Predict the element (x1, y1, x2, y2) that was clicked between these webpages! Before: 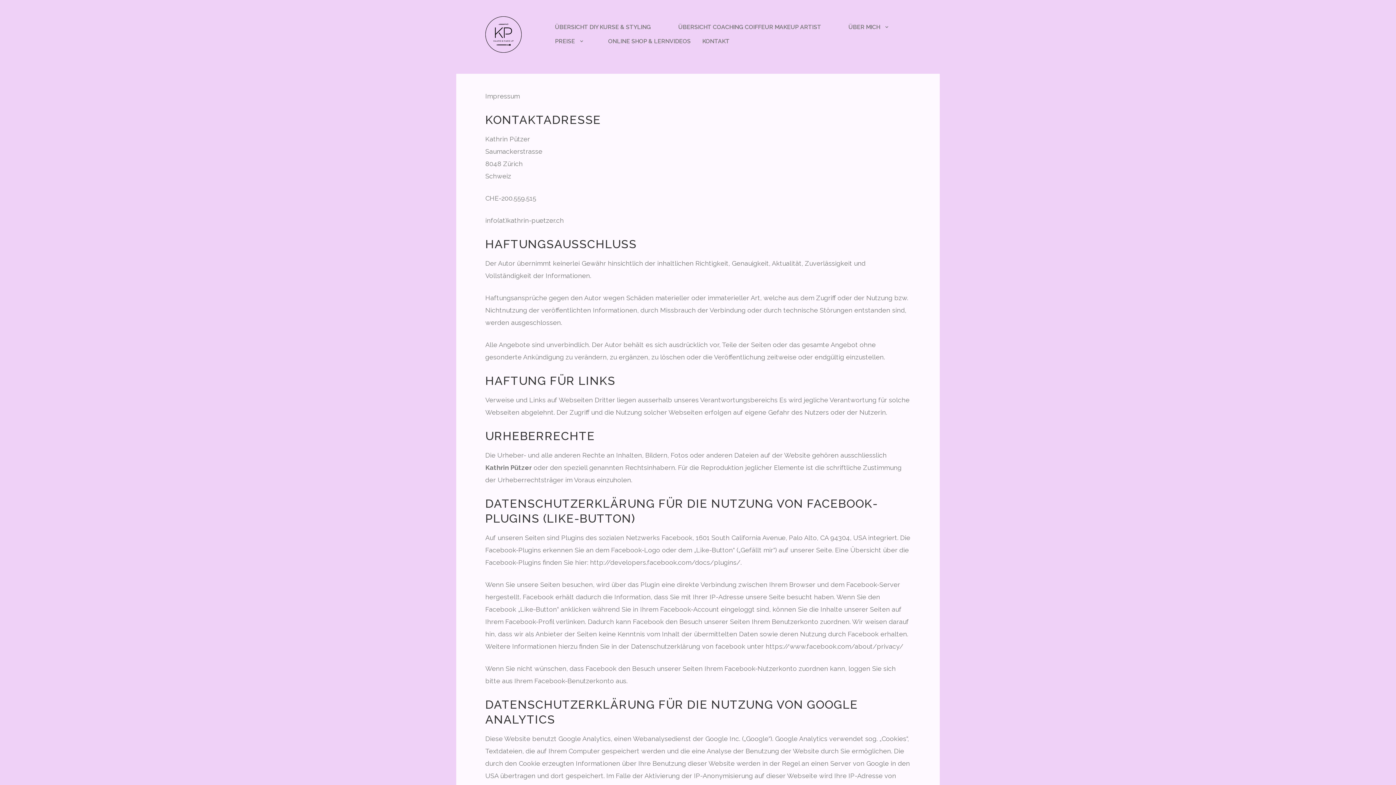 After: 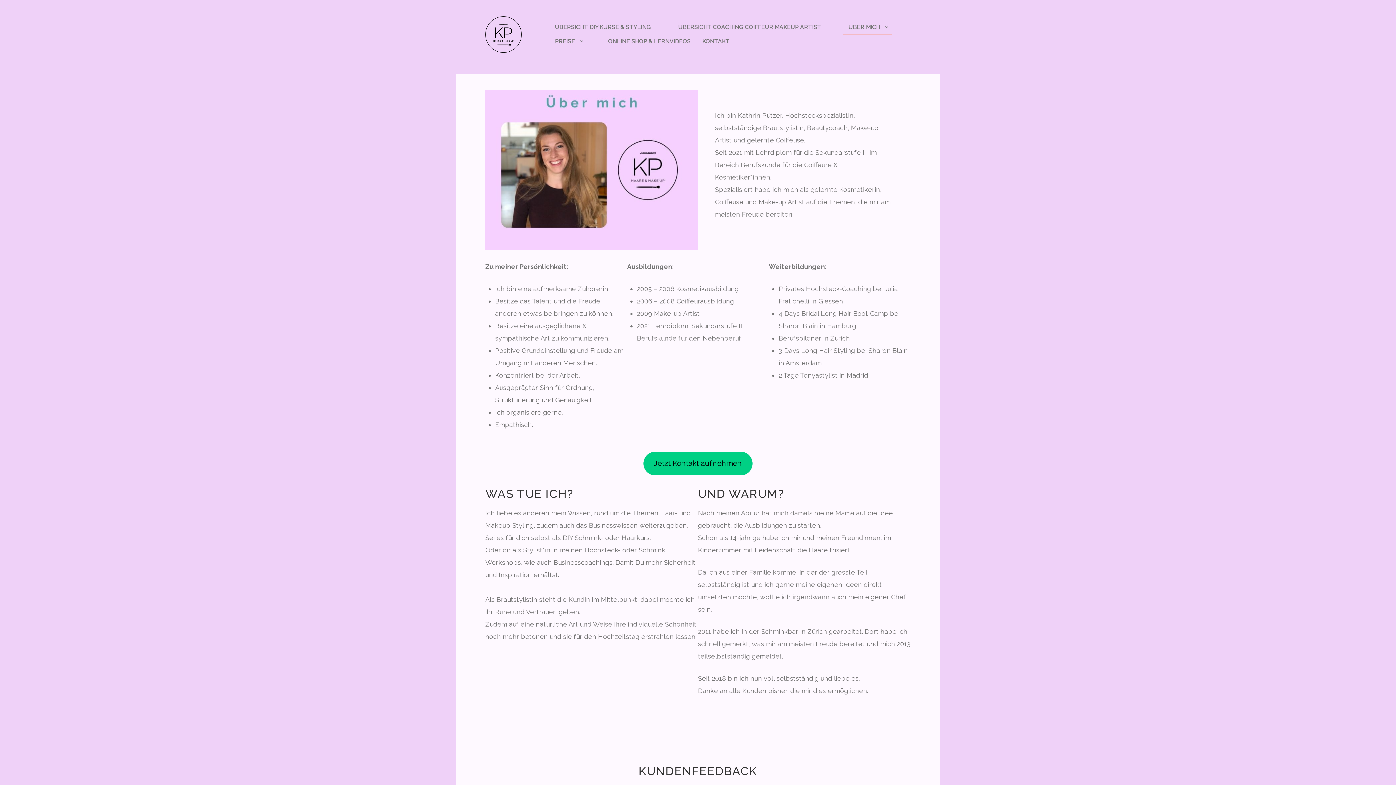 Action: bbox: (842, 20, 891, 34) label: ÜBER MICH